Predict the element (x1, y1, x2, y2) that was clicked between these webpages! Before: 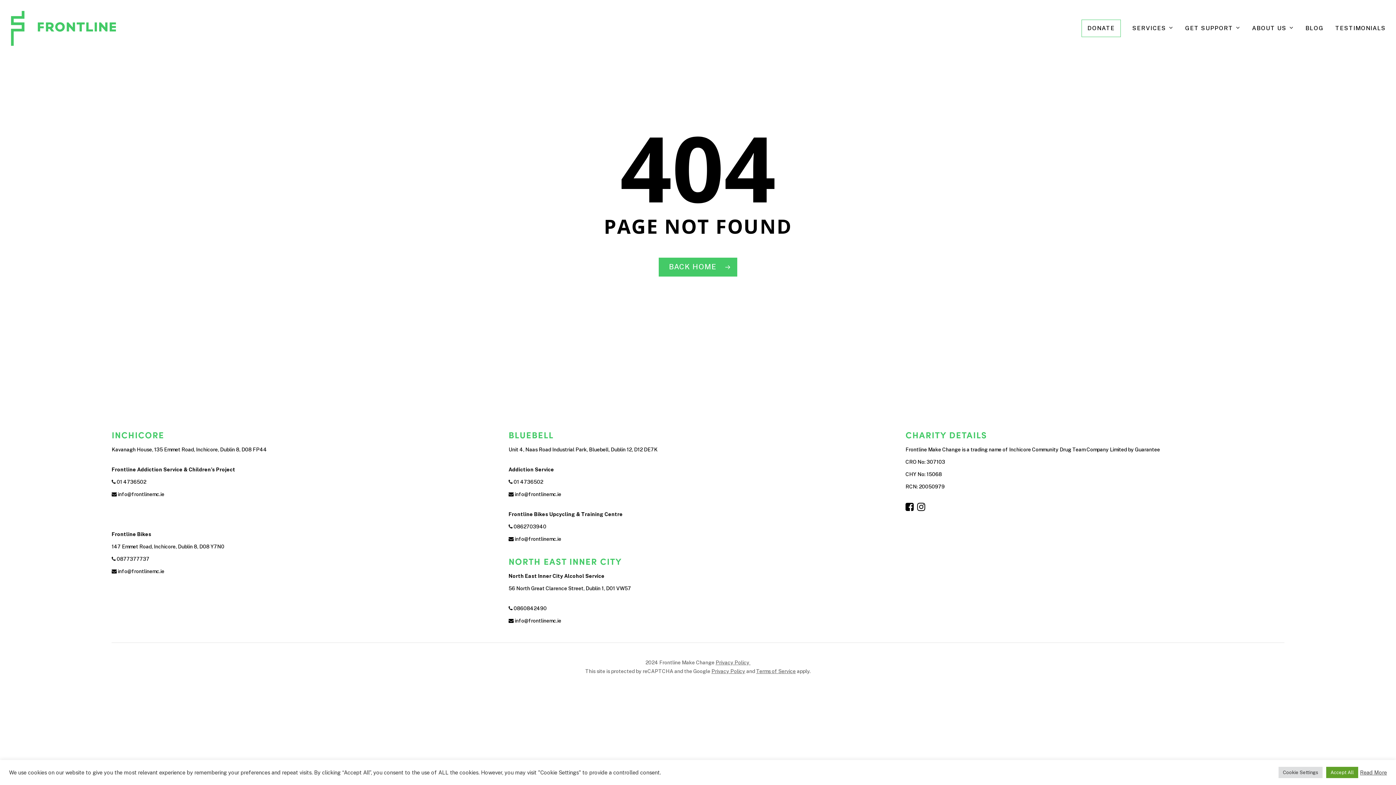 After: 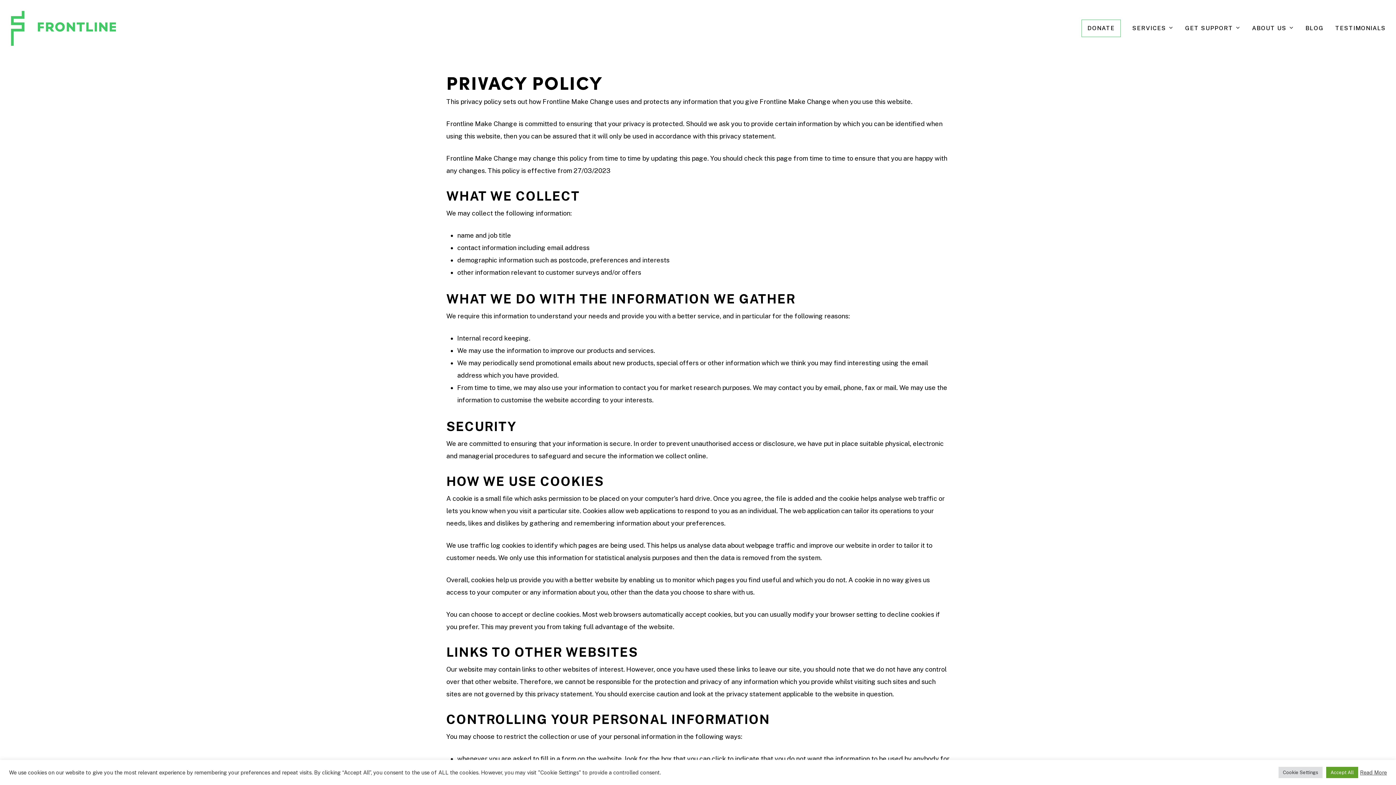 Action: bbox: (1360, 769, 1387, 776) label: Read More